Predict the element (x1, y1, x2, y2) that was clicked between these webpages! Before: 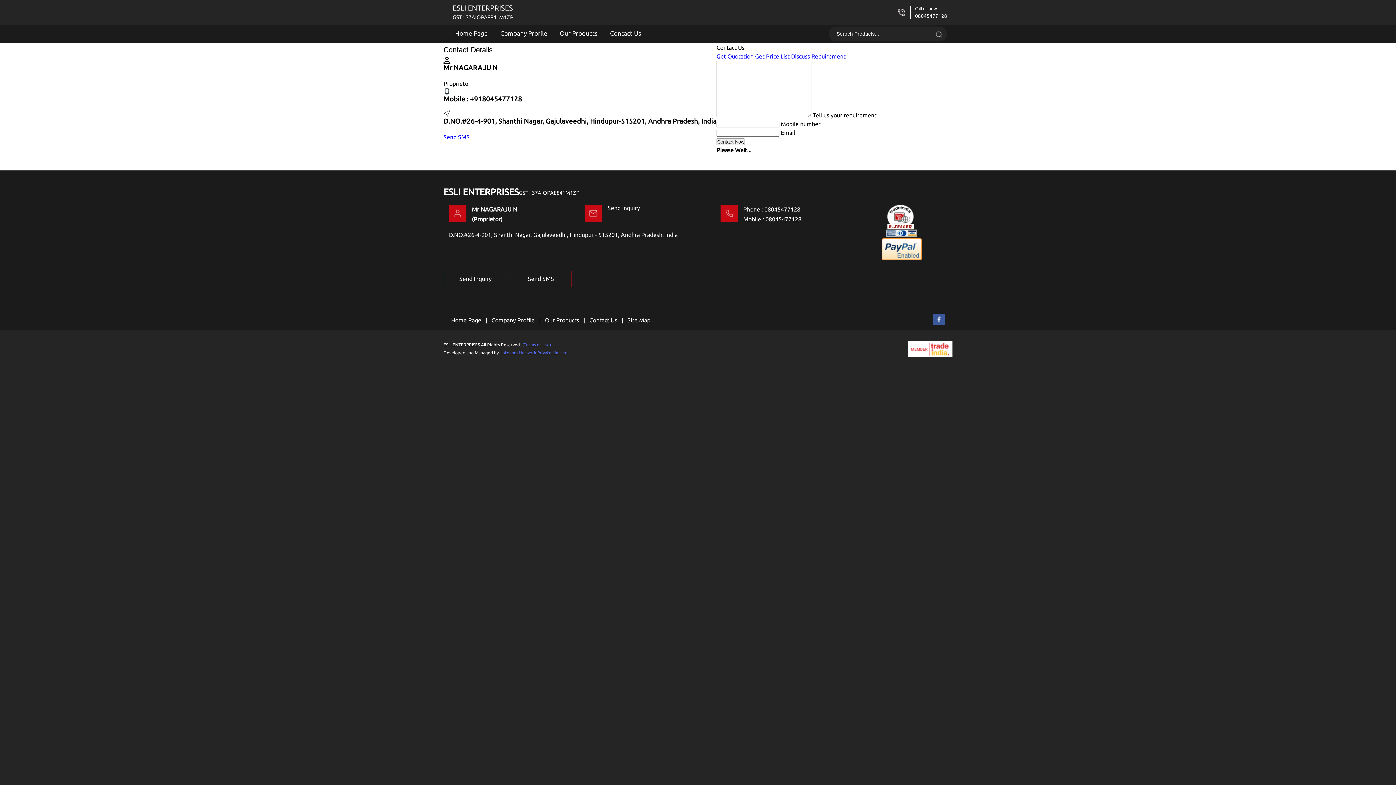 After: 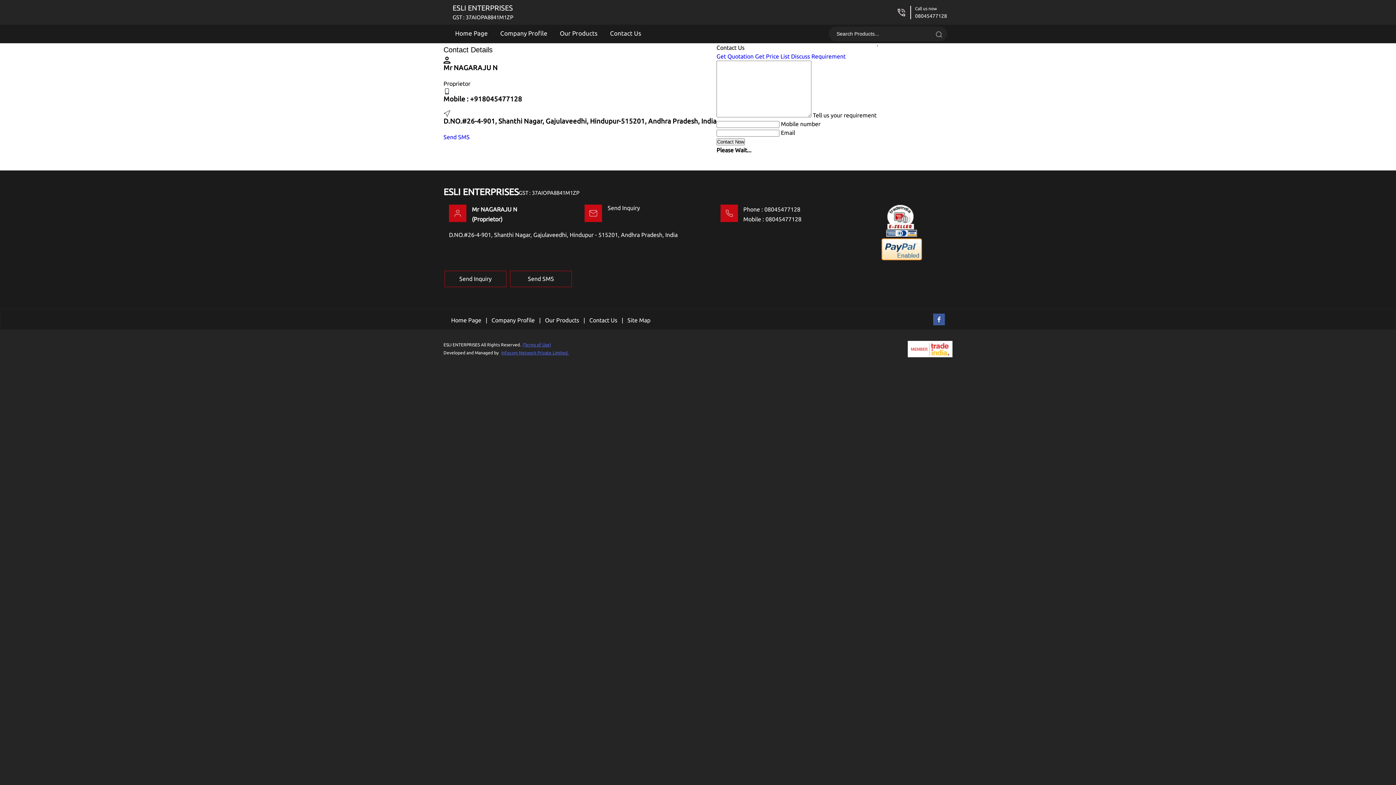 Action: bbox: (908, 341, 952, 357)